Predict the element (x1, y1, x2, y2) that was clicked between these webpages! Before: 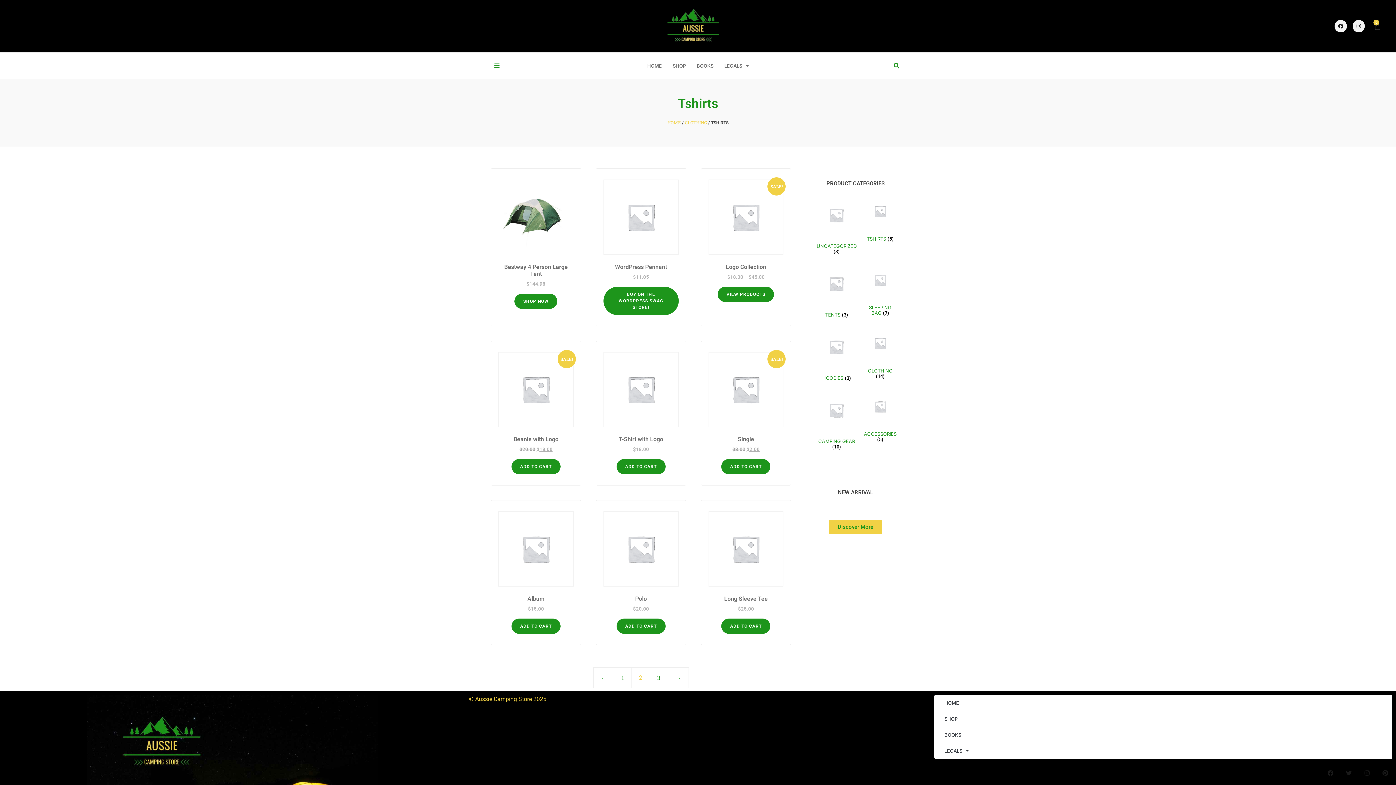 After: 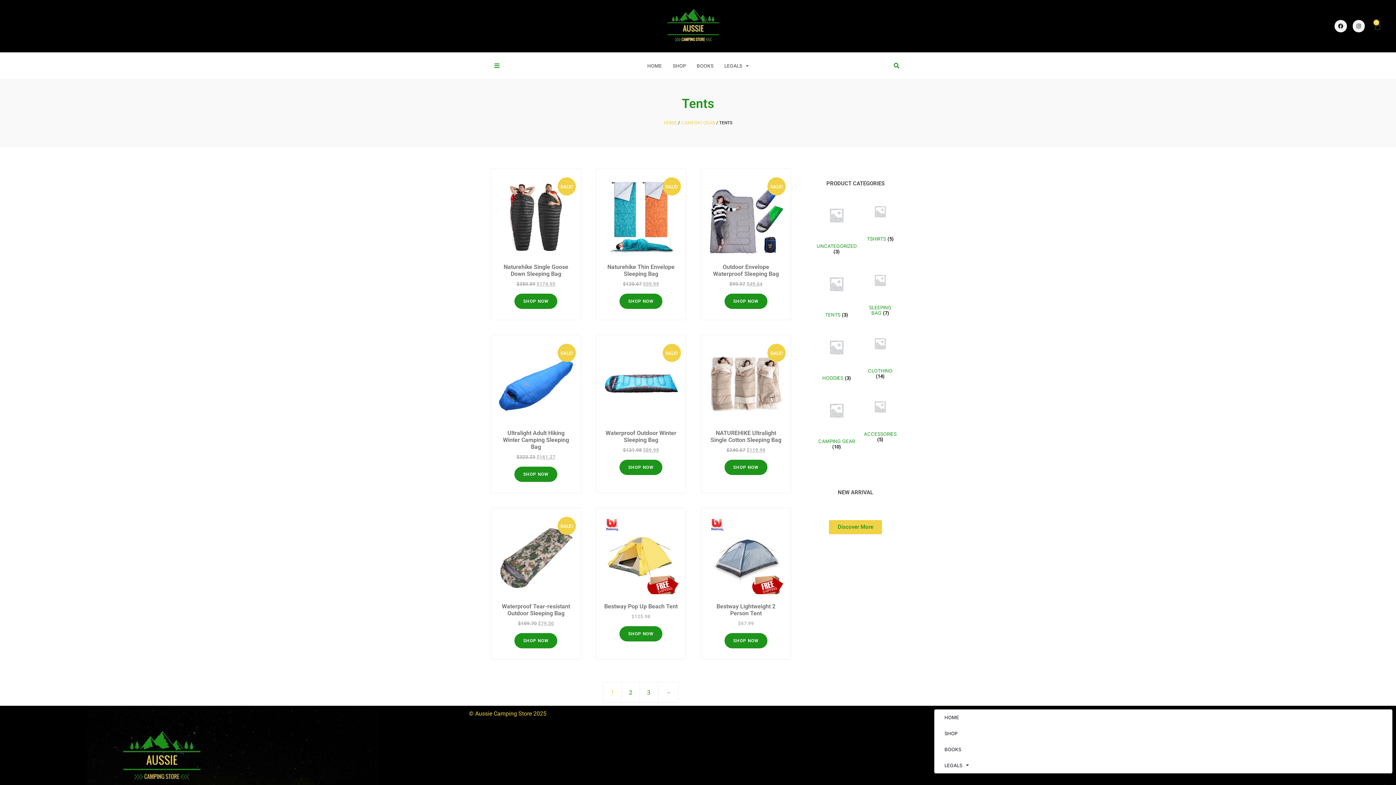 Action: bbox: (816, 264, 856, 320) label: Visit product category Tents